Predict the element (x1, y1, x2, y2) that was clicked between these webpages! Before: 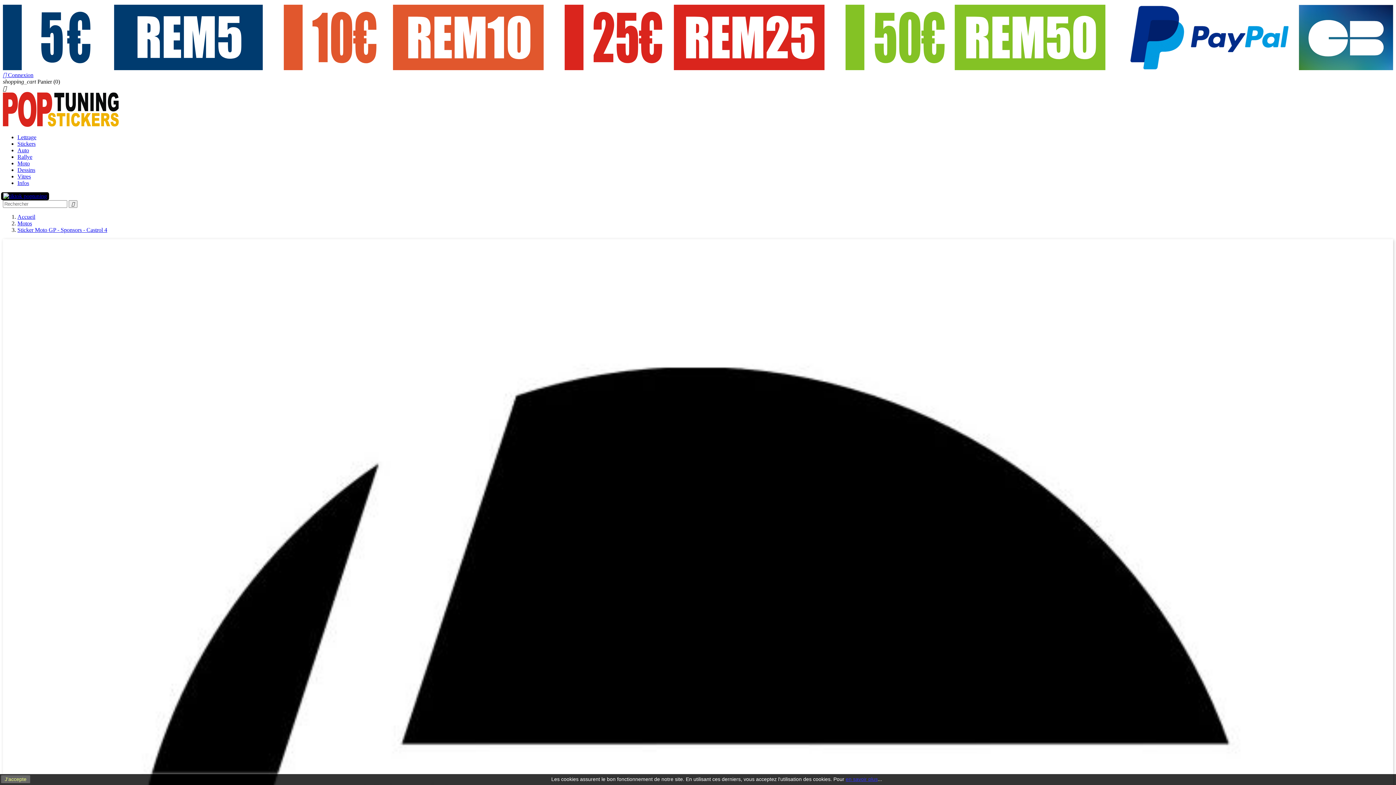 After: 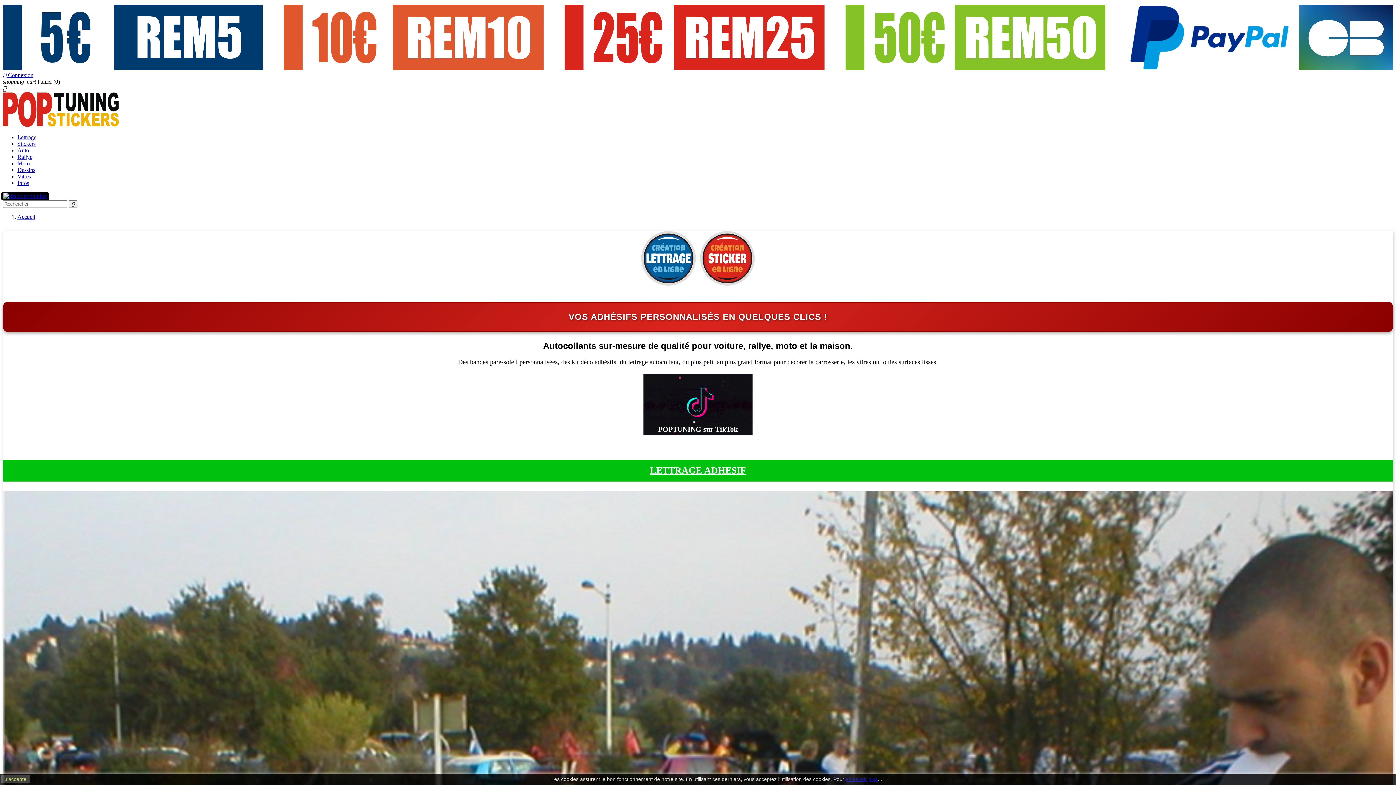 Action: bbox: (17, 213, 35, 219) label: Accueil